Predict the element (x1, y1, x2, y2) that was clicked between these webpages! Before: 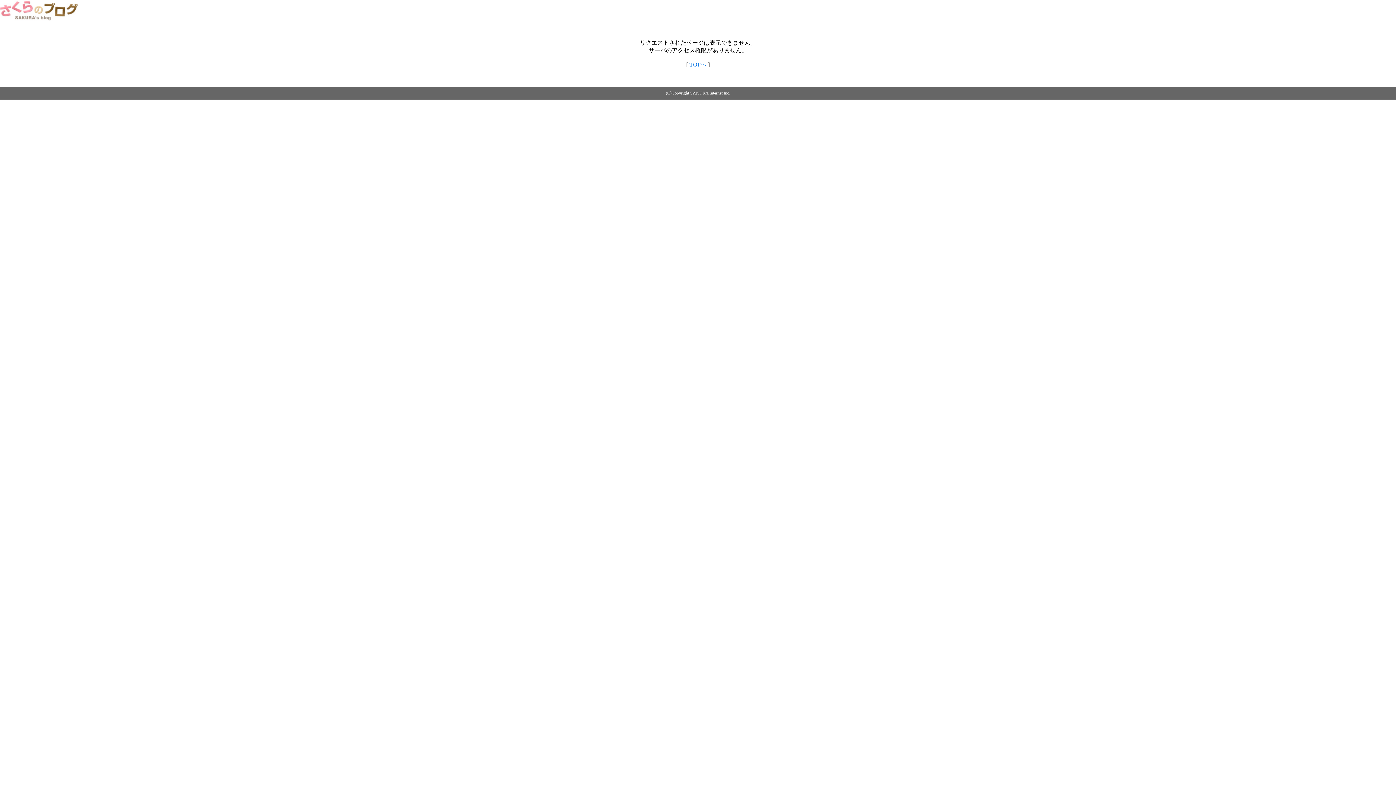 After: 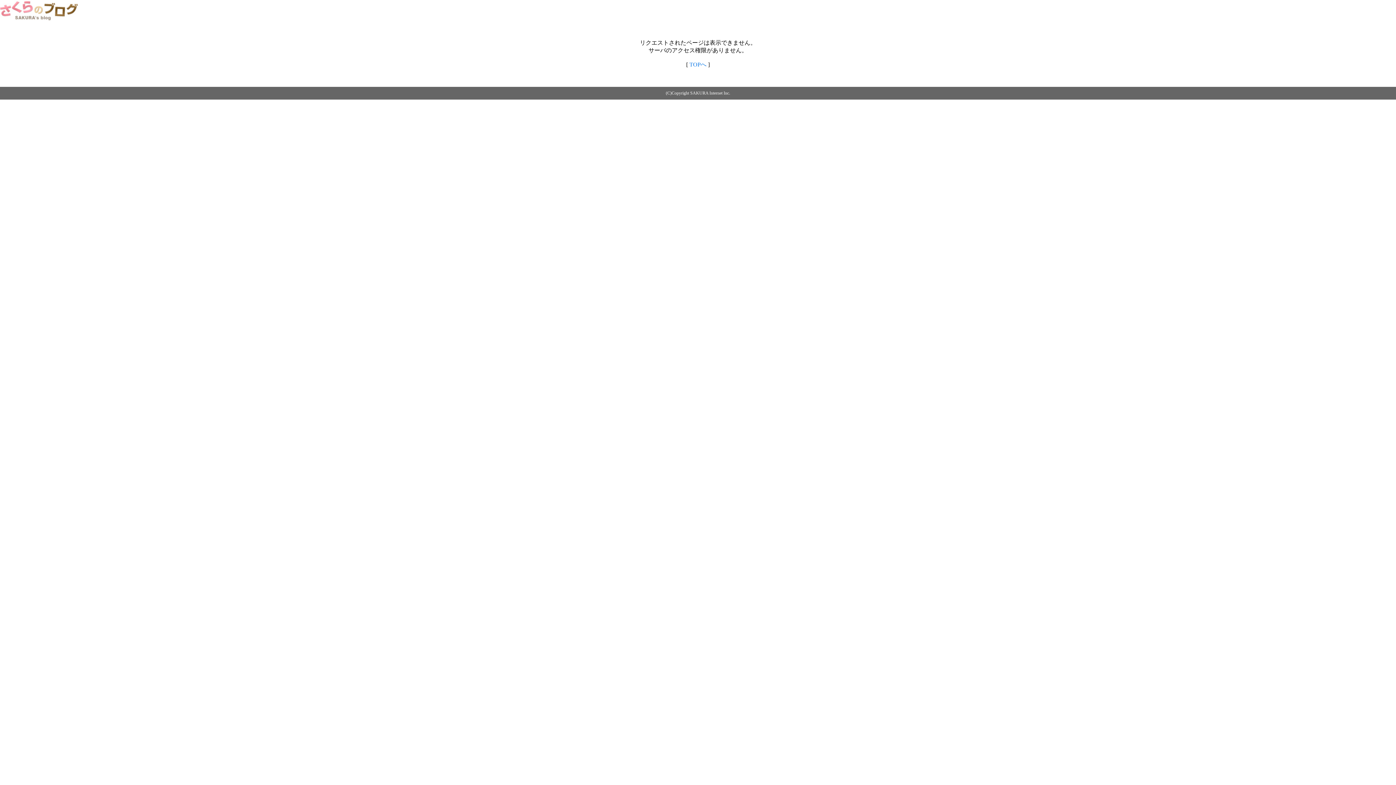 Action: bbox: (0, 14, 79, 20)